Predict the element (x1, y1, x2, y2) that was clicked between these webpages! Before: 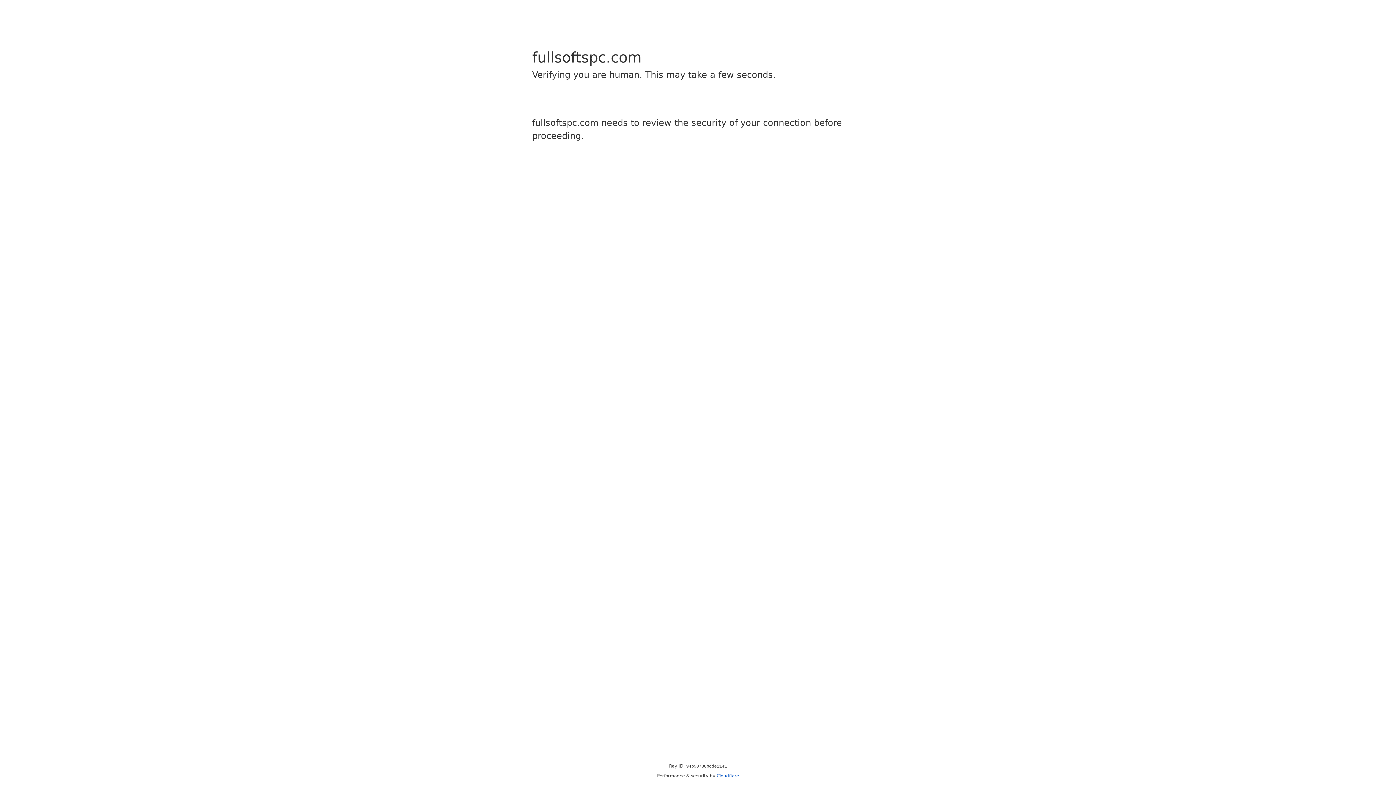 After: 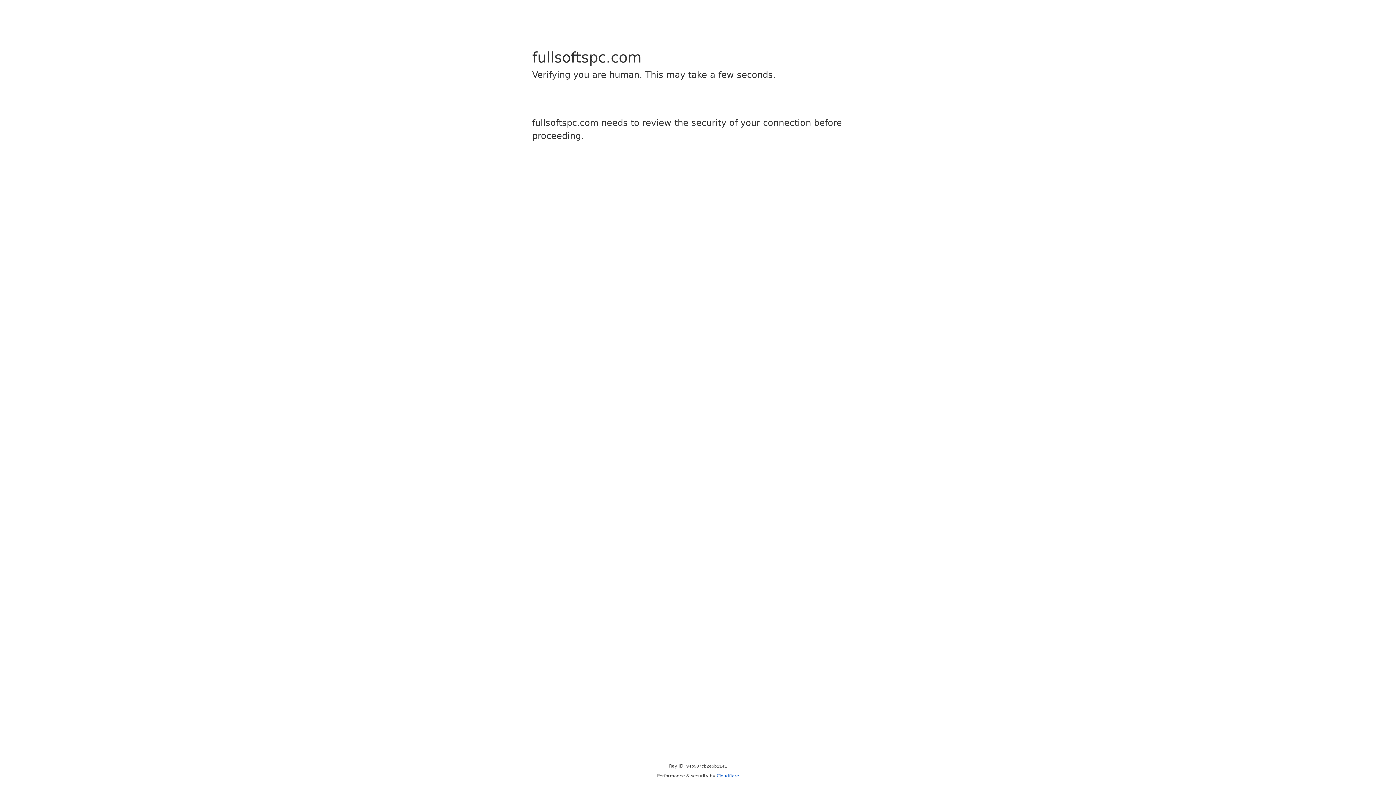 Action: bbox: (716, 773, 739, 778) label: Cloudflare